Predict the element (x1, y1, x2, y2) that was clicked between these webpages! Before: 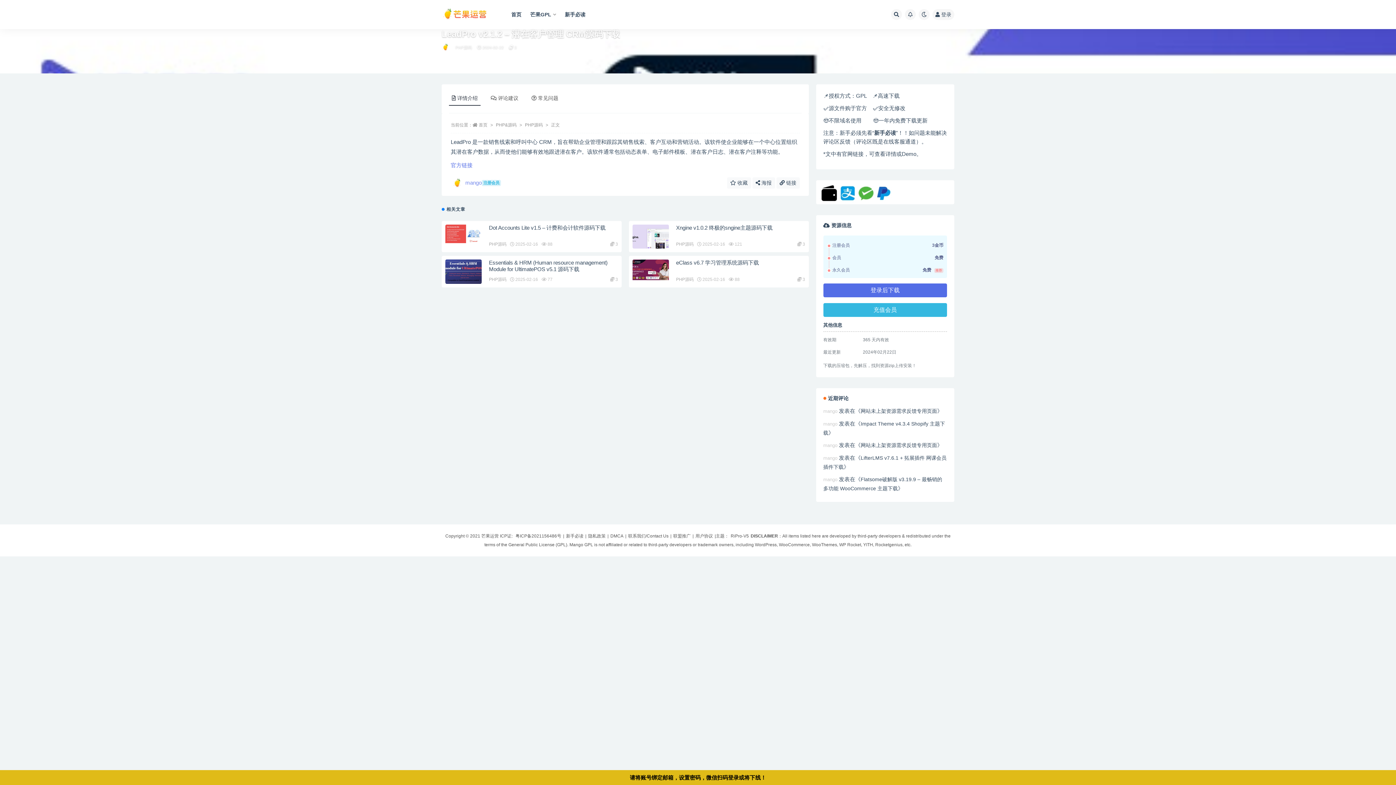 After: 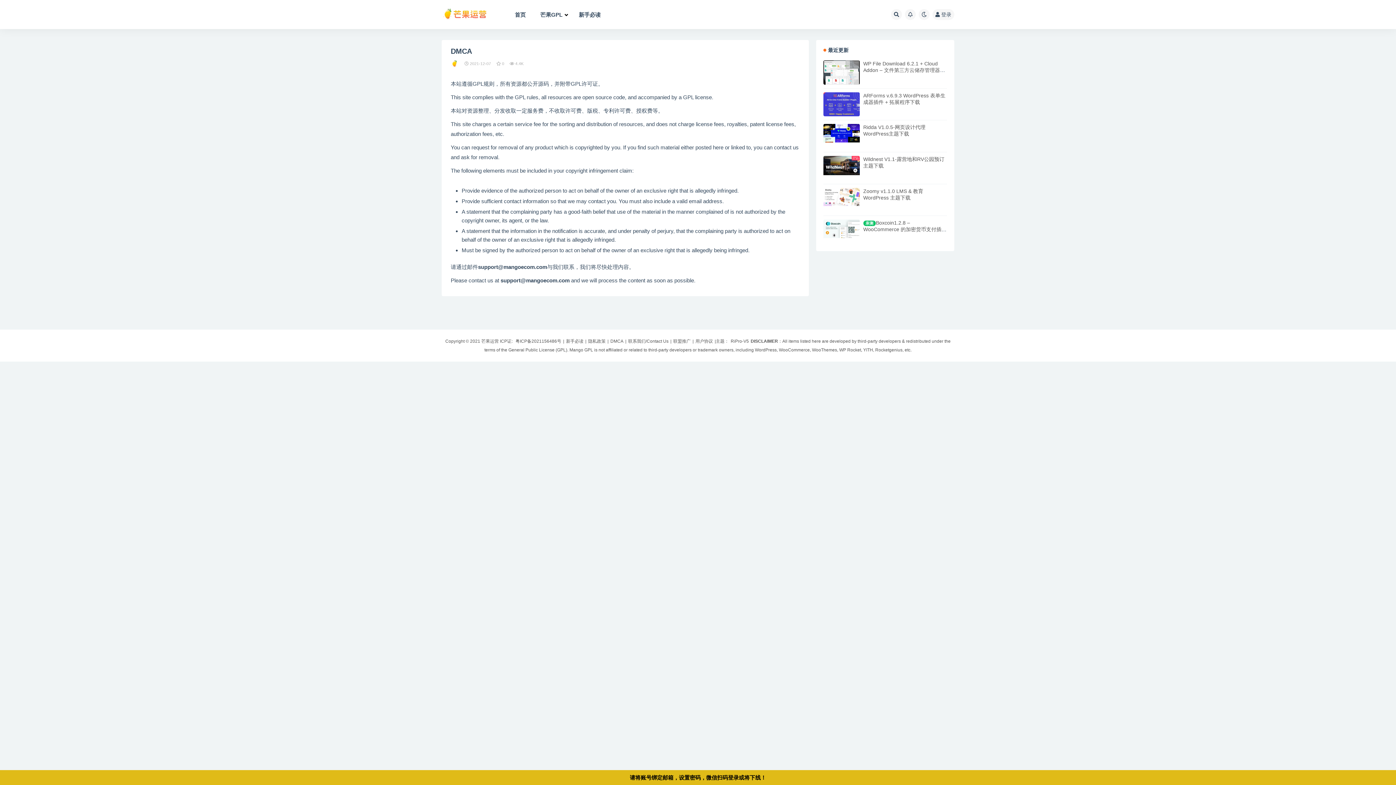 Action: label: DMCA bbox: (610, 533, 623, 538)